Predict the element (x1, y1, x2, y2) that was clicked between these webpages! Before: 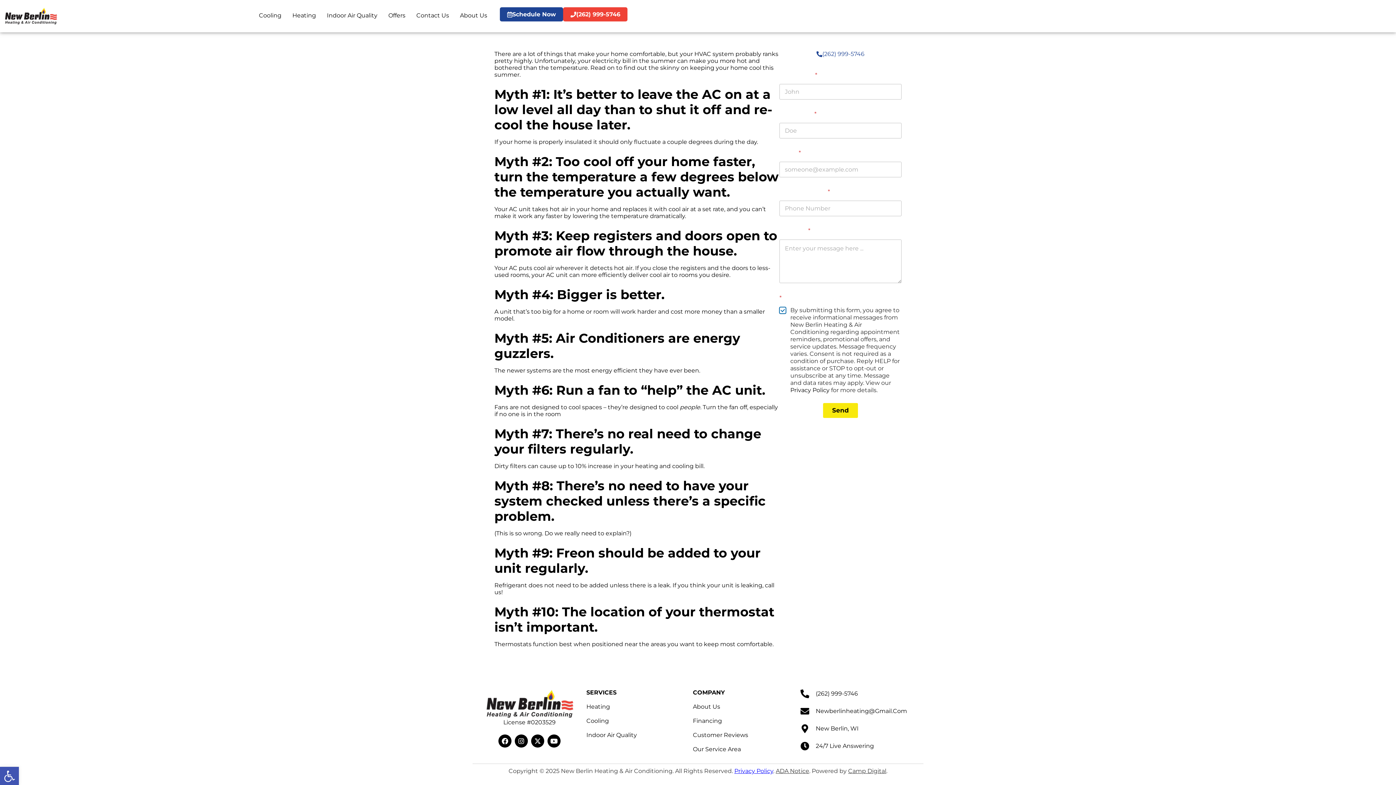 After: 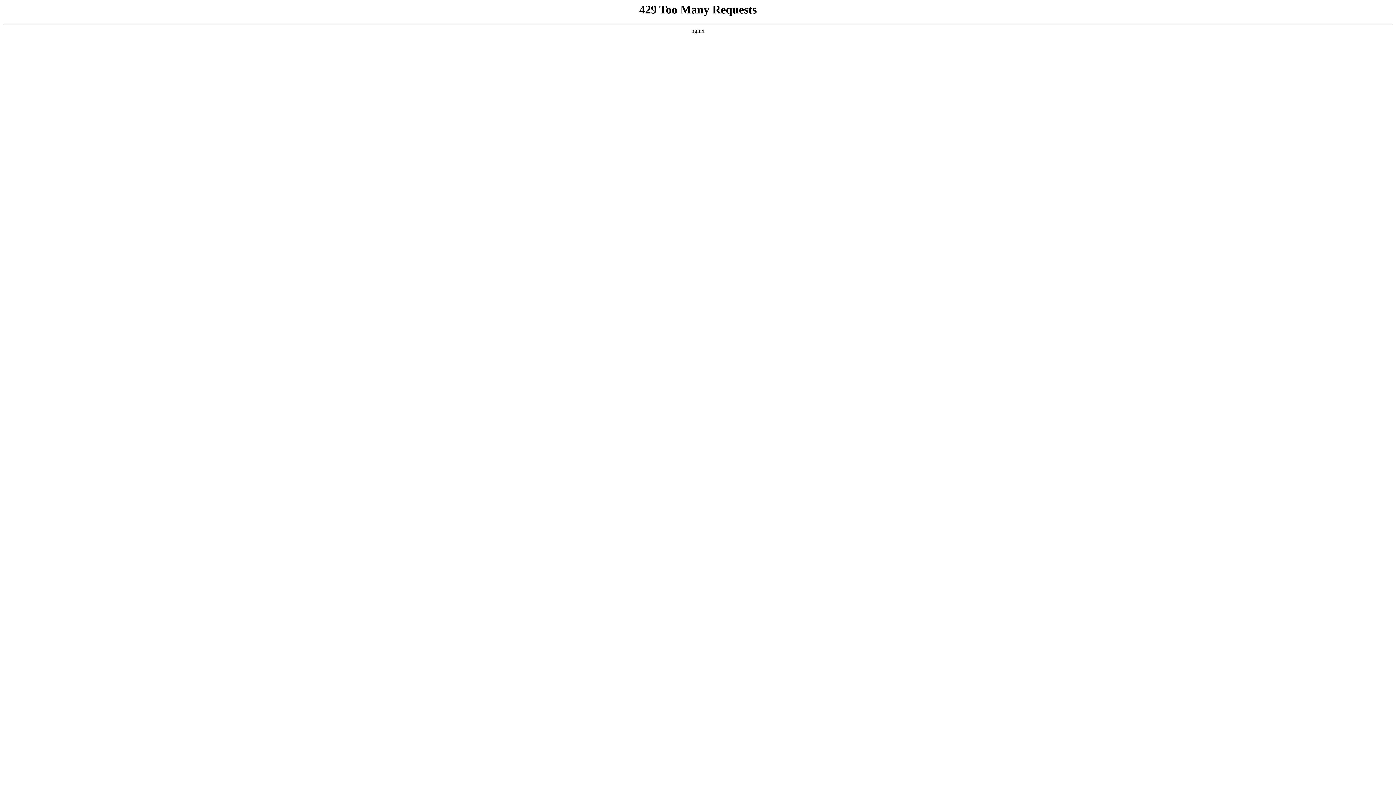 Action: bbox: (693, 714, 792, 728) label: Financing